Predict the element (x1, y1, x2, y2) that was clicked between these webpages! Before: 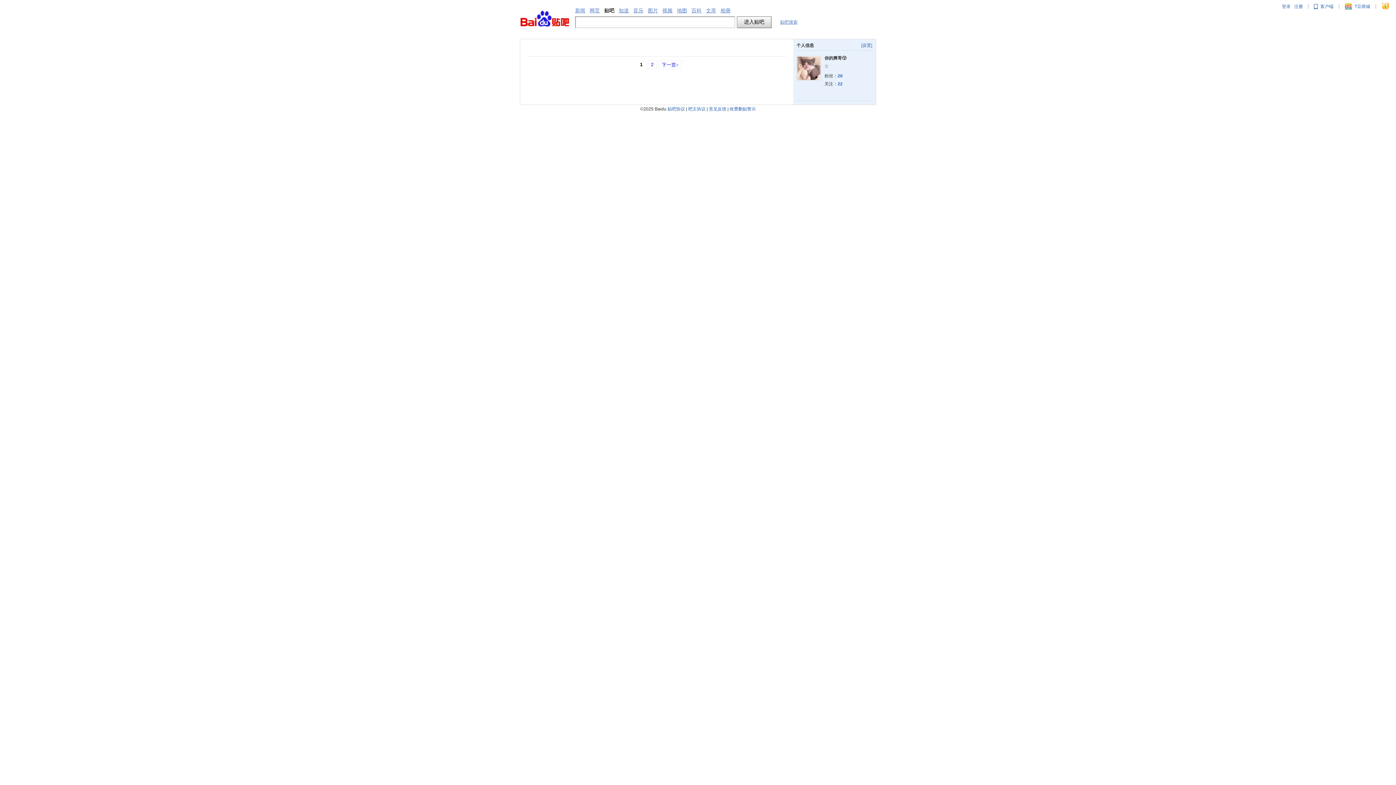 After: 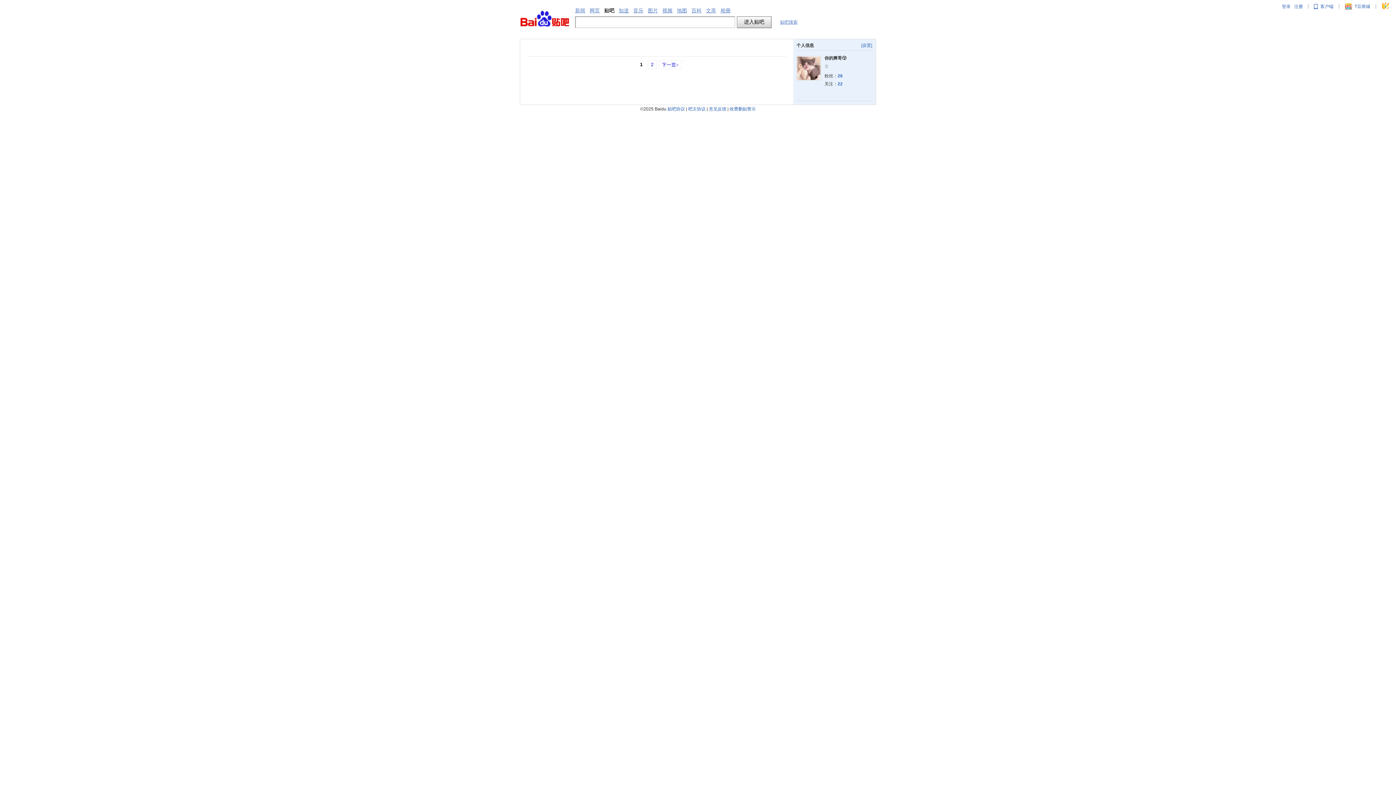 Action: bbox: (837, 73, 844, 78) label: 28